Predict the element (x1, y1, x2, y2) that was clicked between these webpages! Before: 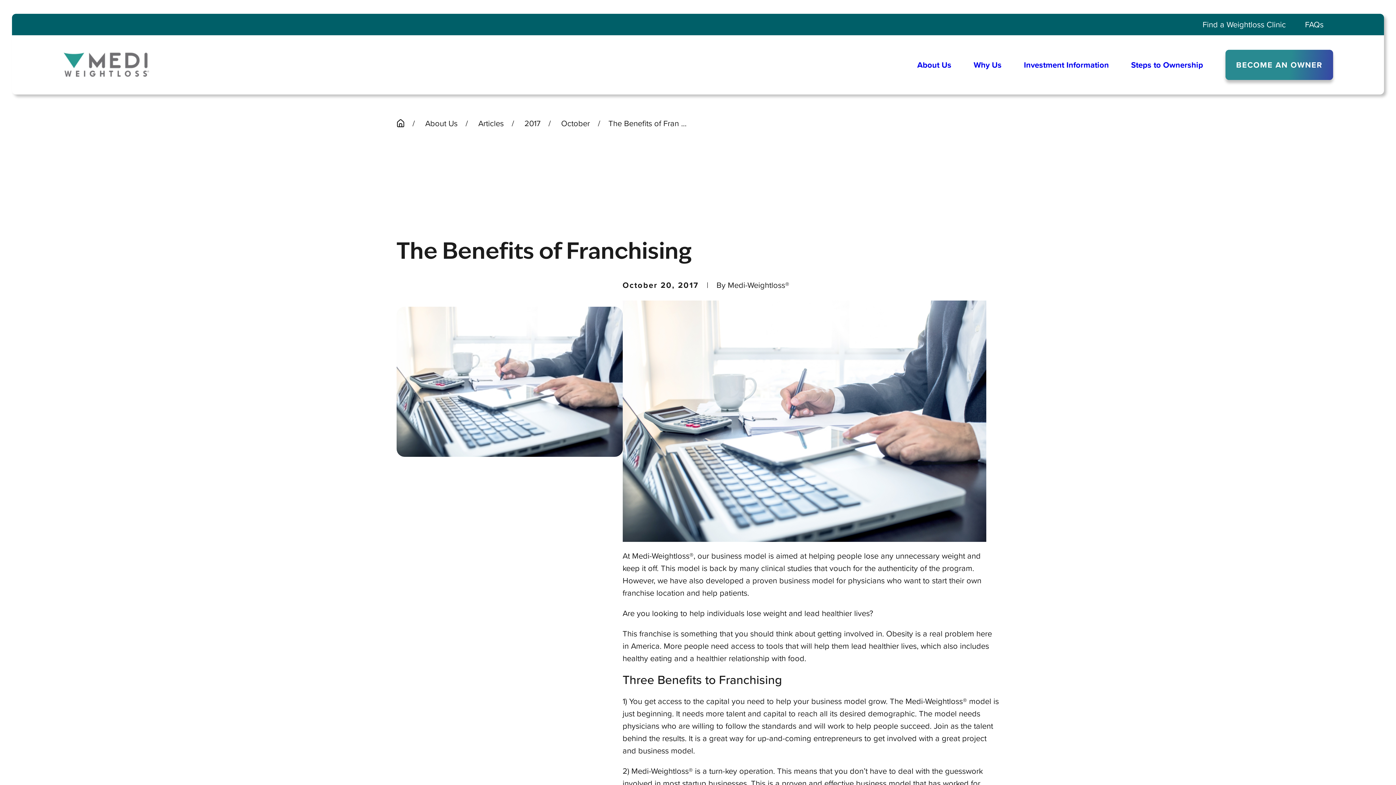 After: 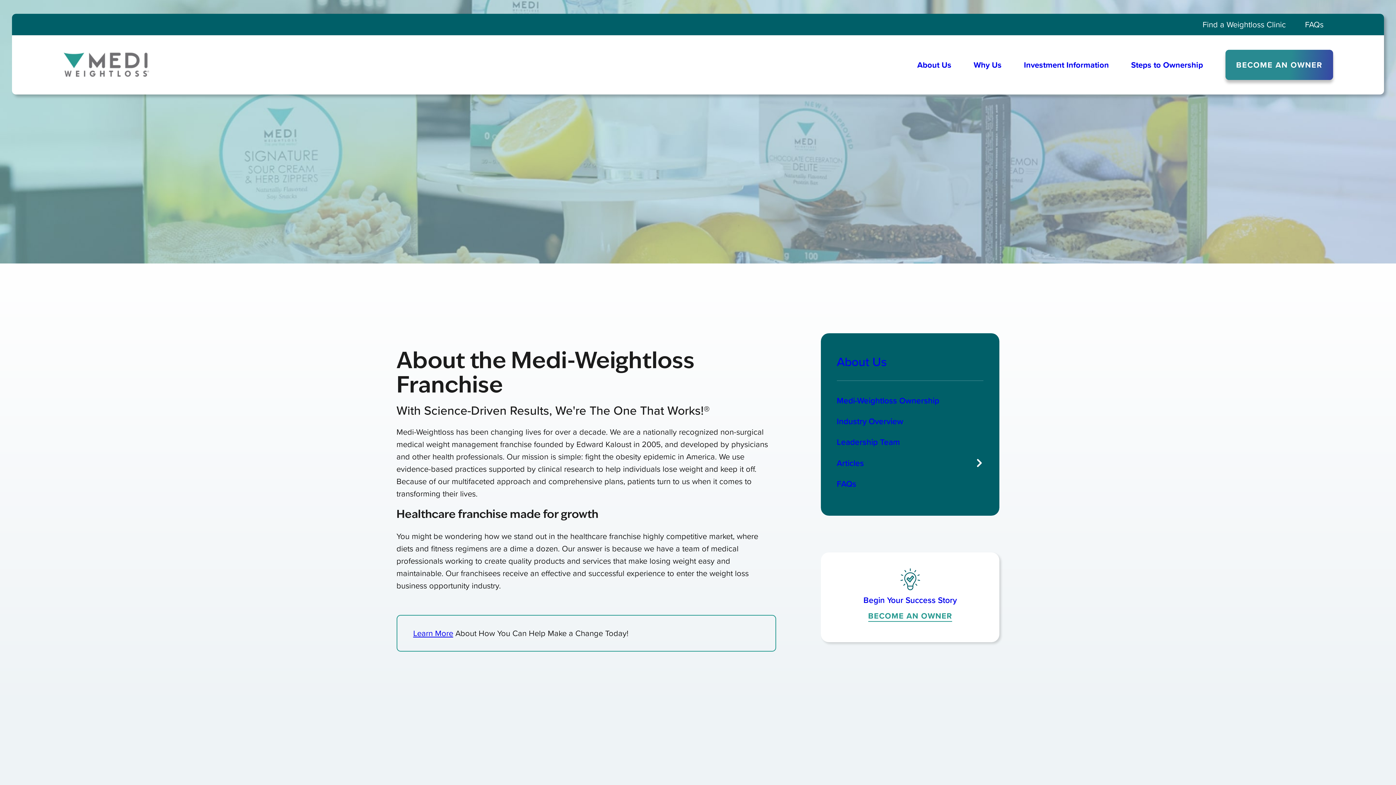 Action: bbox: (917, 52, 951, 76) label: About Us